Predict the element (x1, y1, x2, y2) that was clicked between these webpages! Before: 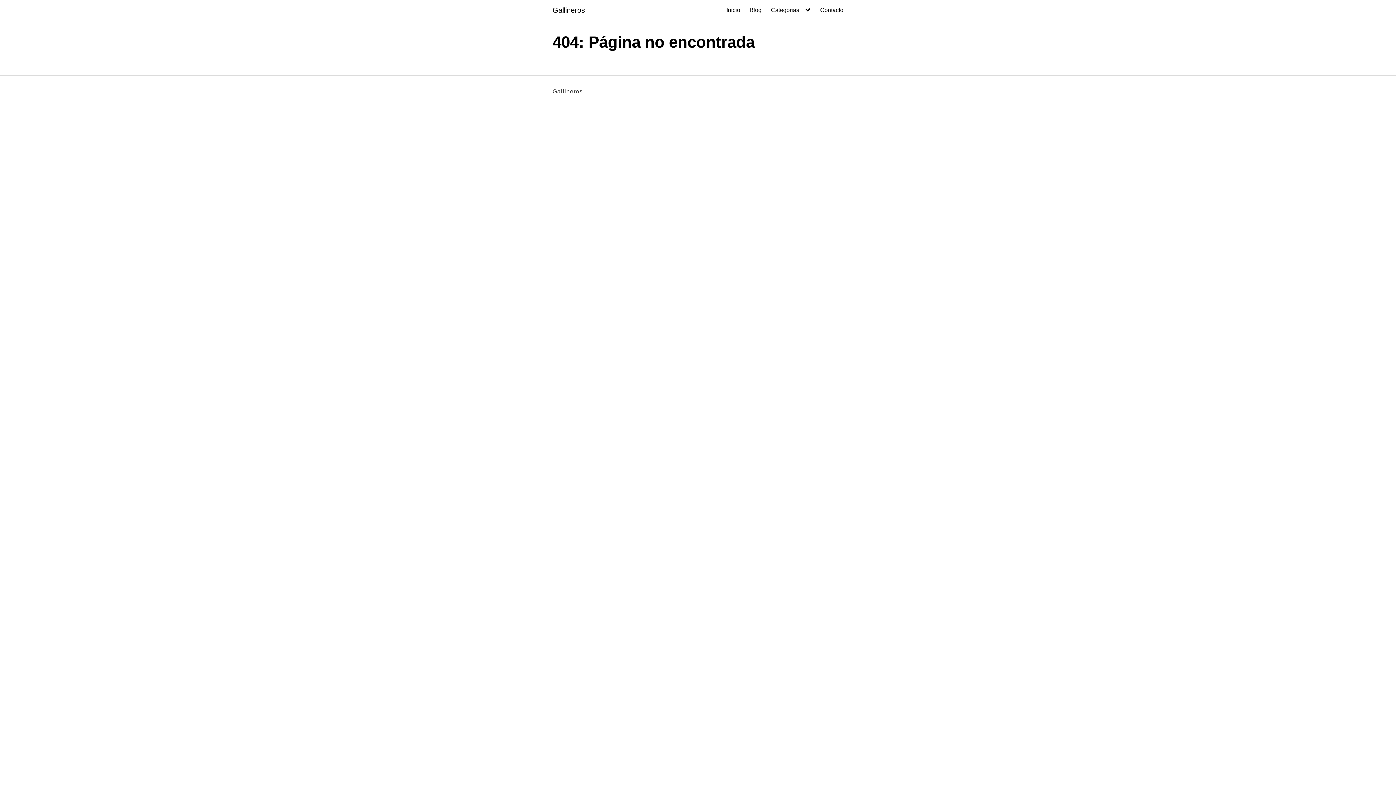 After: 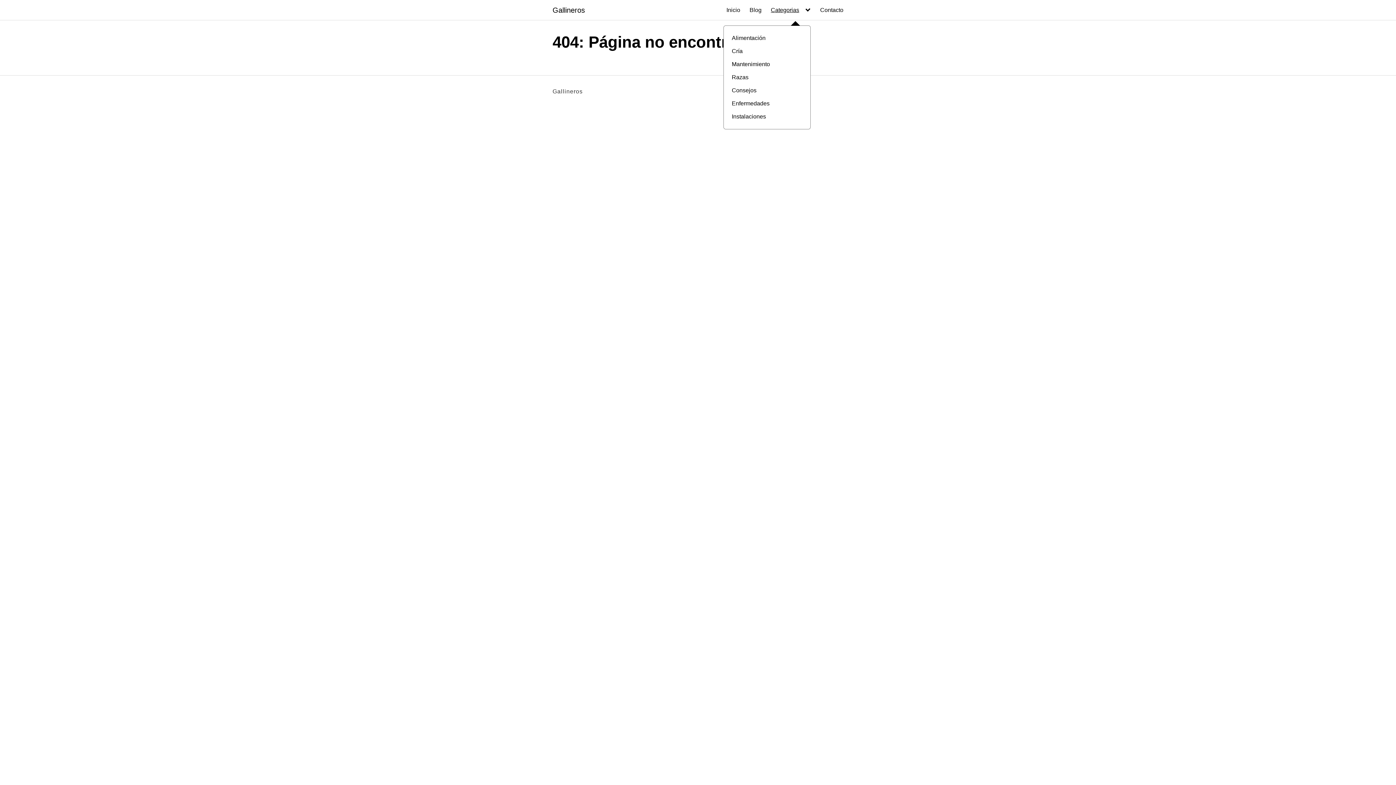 Action: bbox: (771, 6, 811, 13) label: Categorias